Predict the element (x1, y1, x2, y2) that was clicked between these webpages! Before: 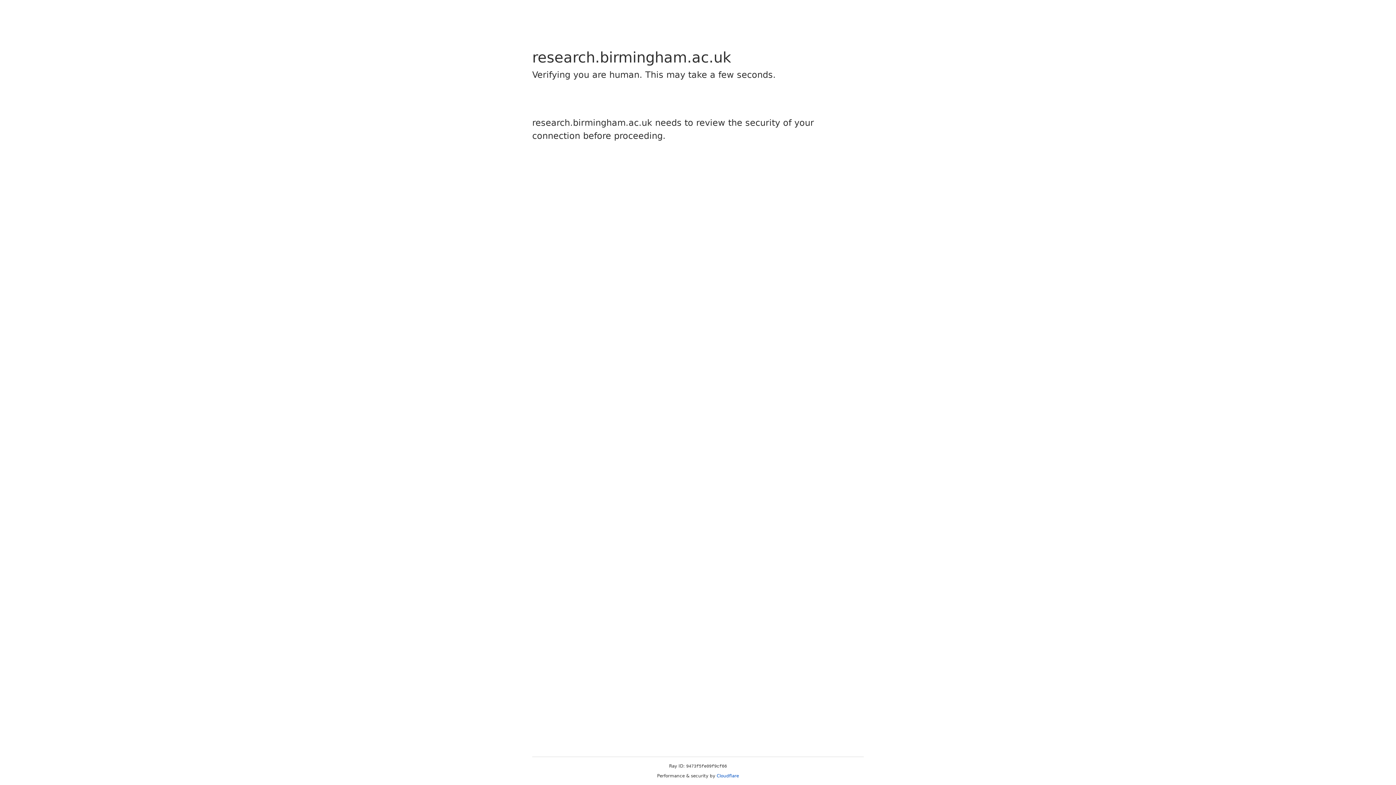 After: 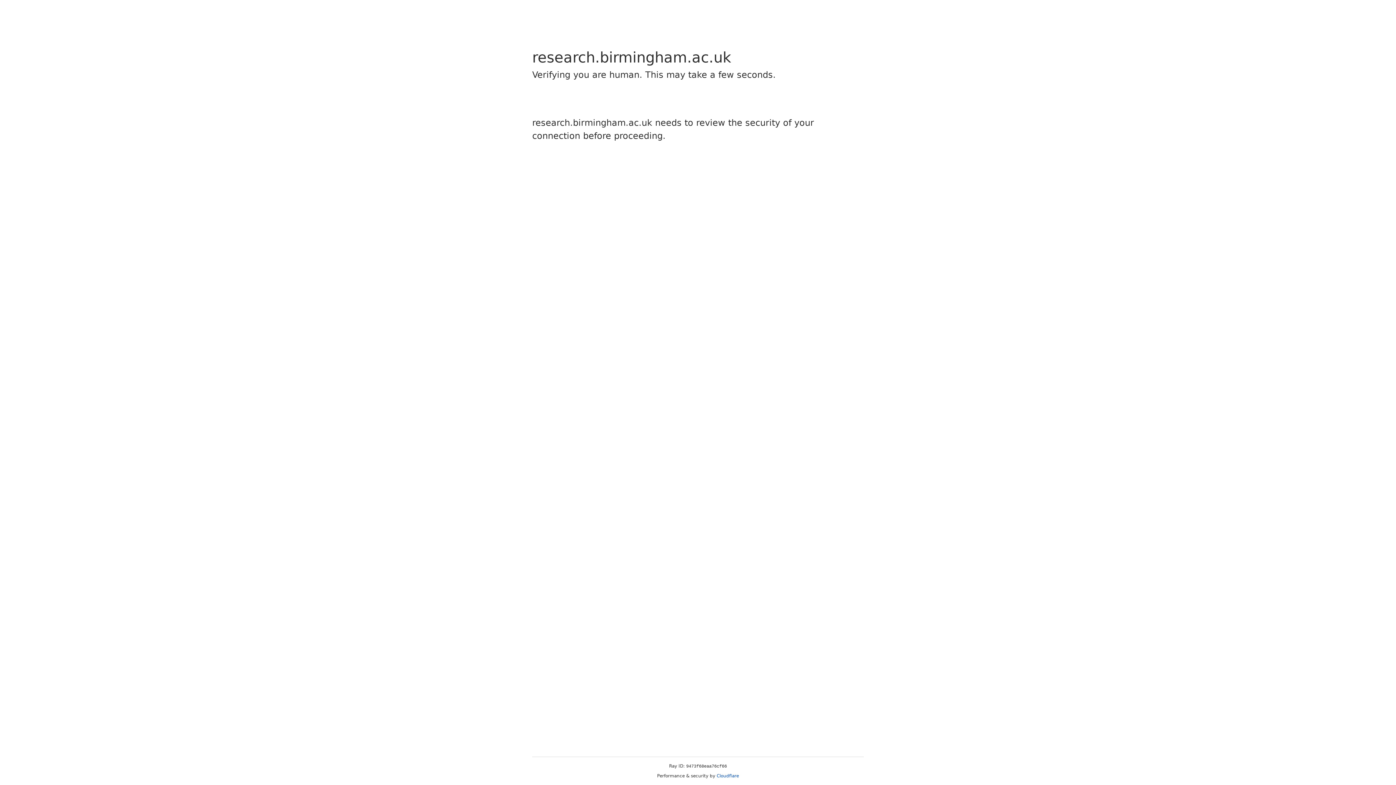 Action: bbox: (716, 773, 739, 778) label: Cloudflare